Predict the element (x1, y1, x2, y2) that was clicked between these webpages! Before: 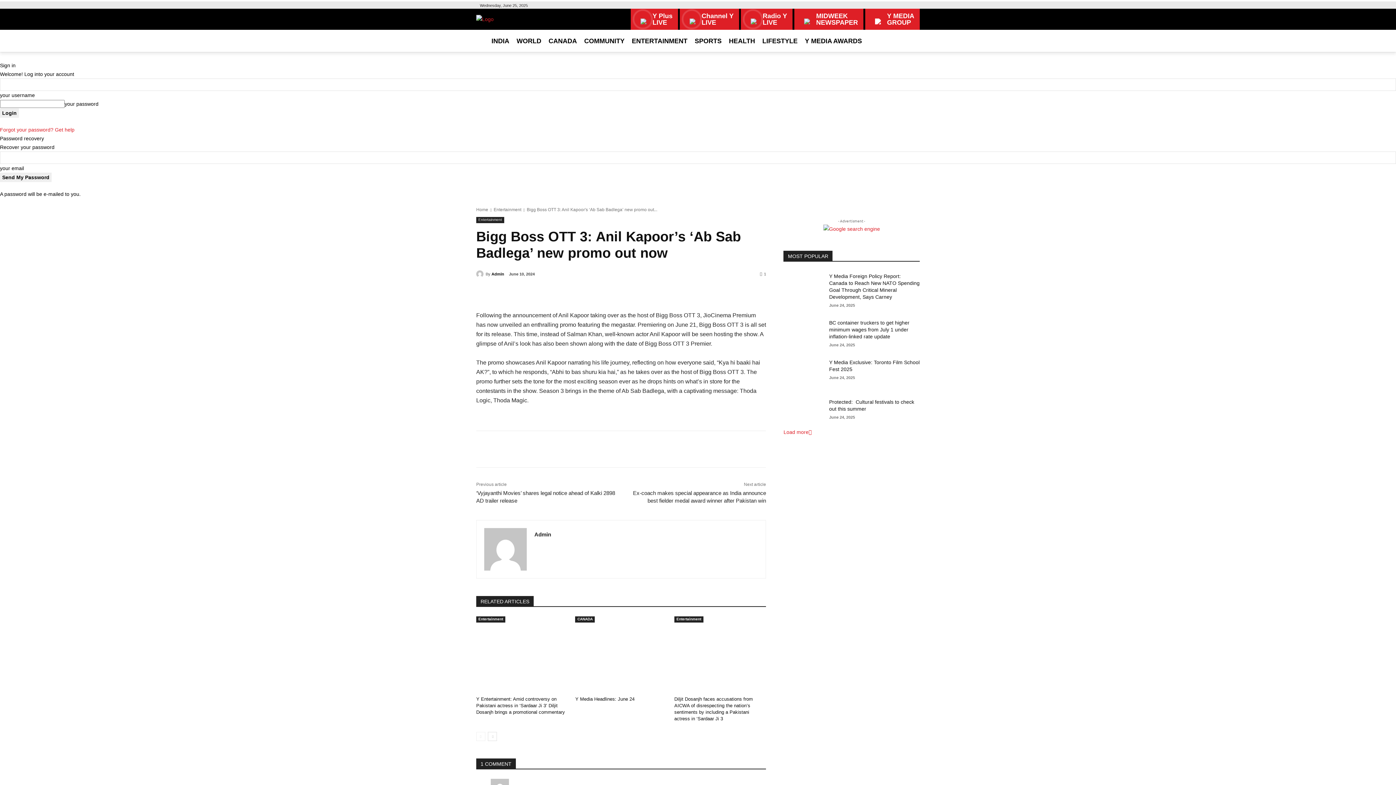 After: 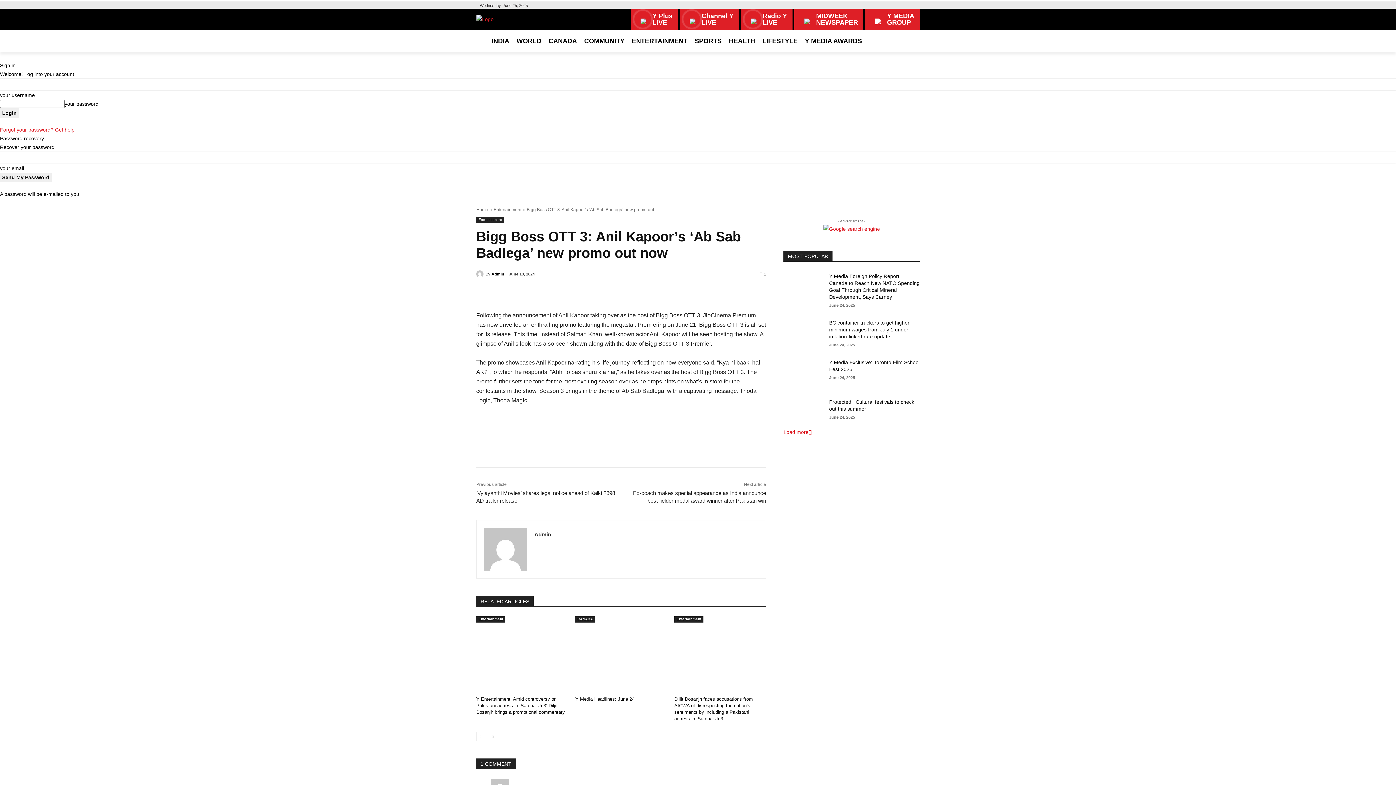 Action: bbox: (476, 732, 485, 741) label: prev-page